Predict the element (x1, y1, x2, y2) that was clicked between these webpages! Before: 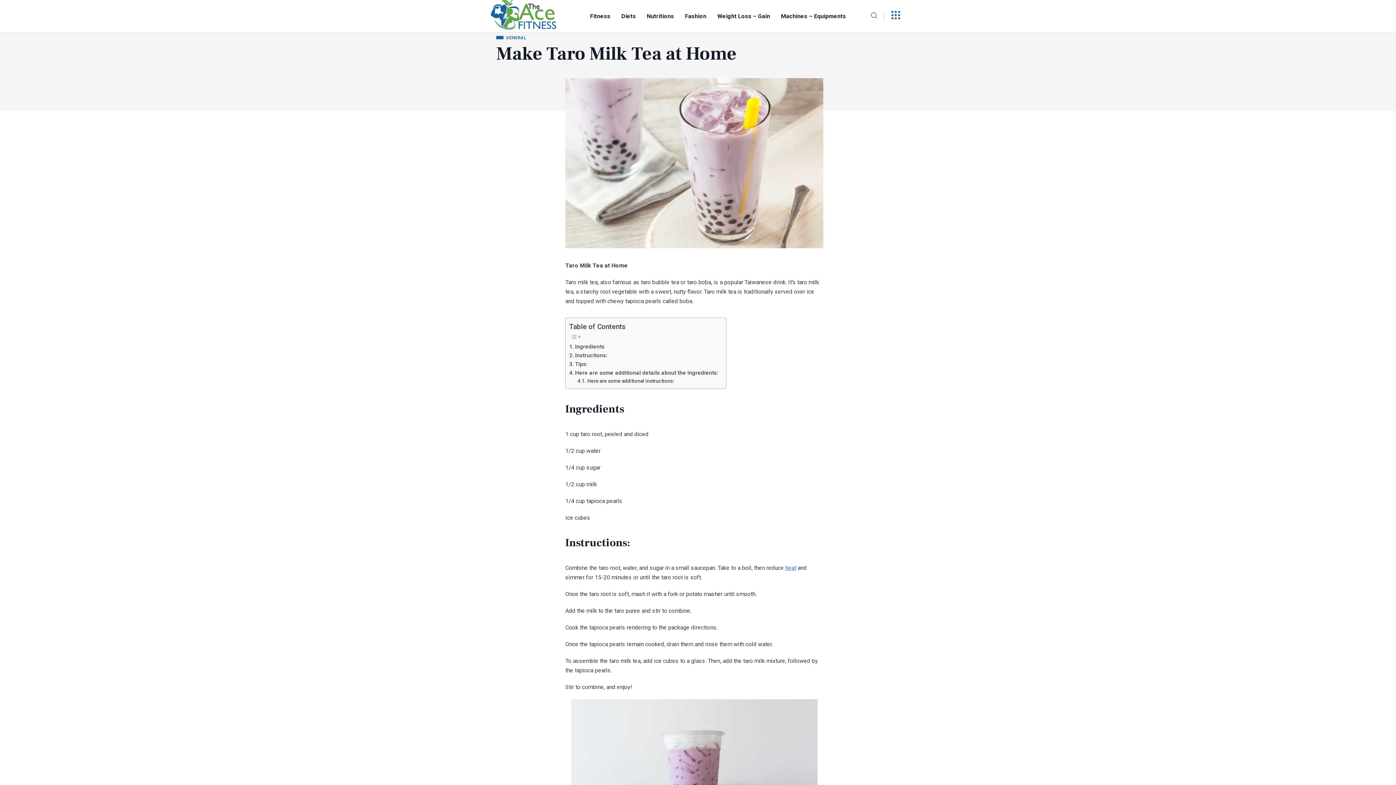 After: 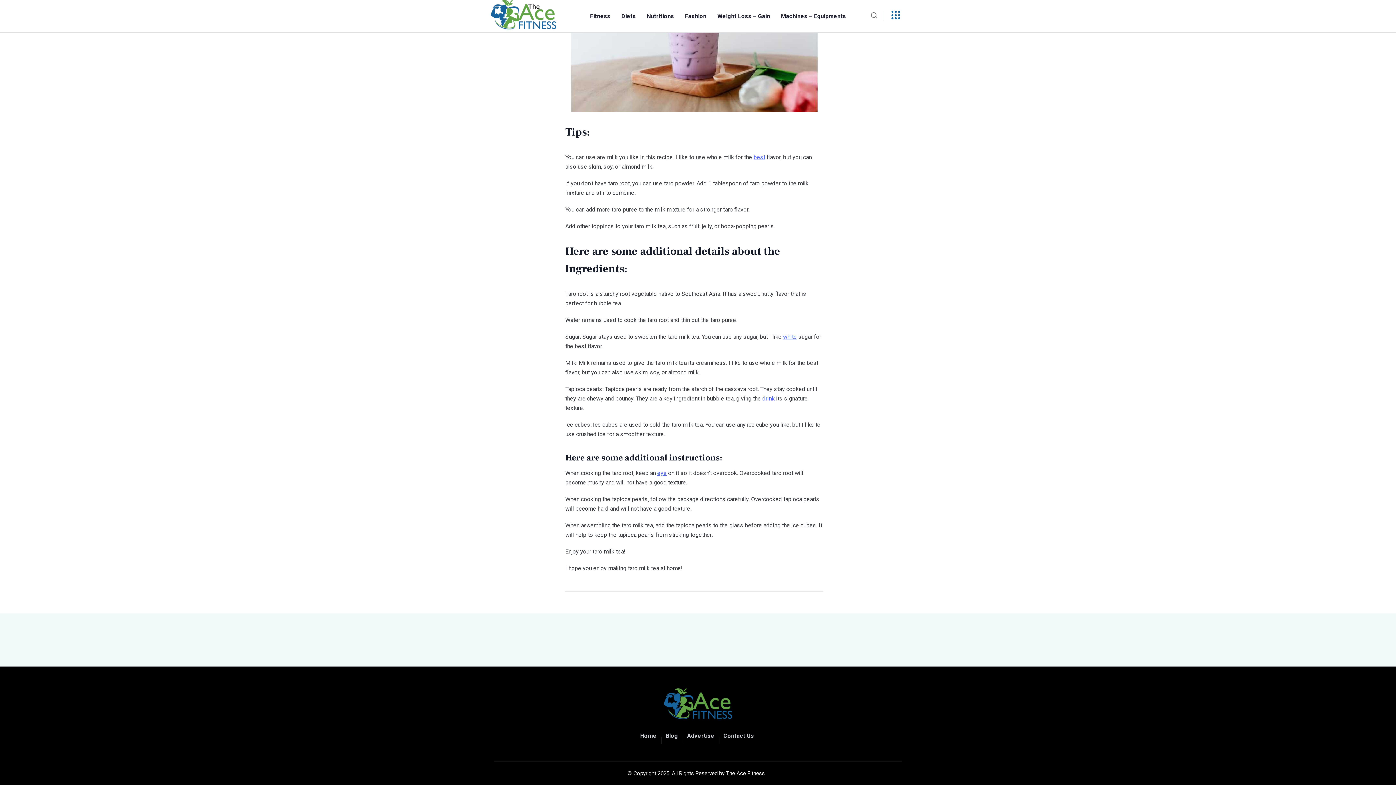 Action: bbox: (569, 368, 718, 377) label: Here are some additional details about the Ingredients: